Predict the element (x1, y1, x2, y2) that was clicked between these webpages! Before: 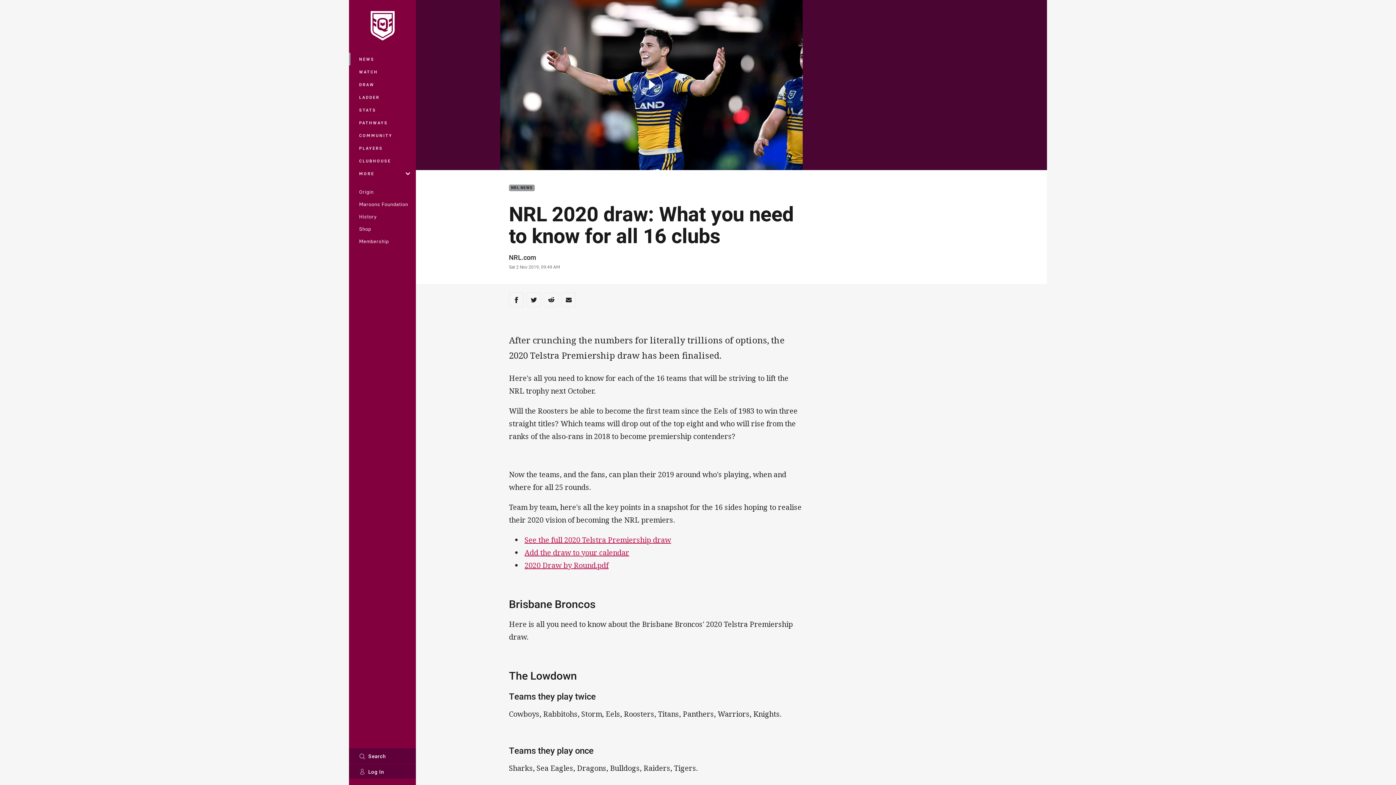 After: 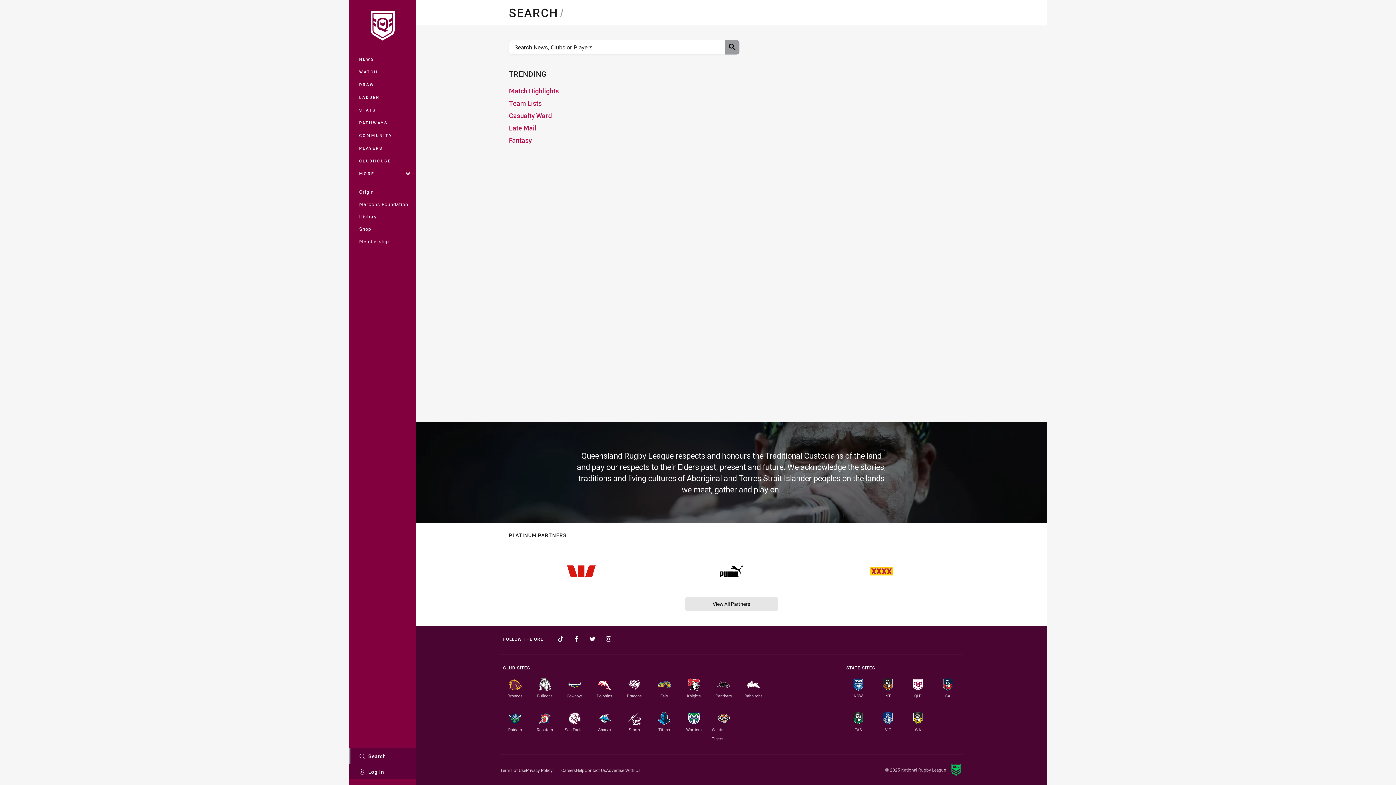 Action: bbox: (349, 748, 416, 764) label: Search